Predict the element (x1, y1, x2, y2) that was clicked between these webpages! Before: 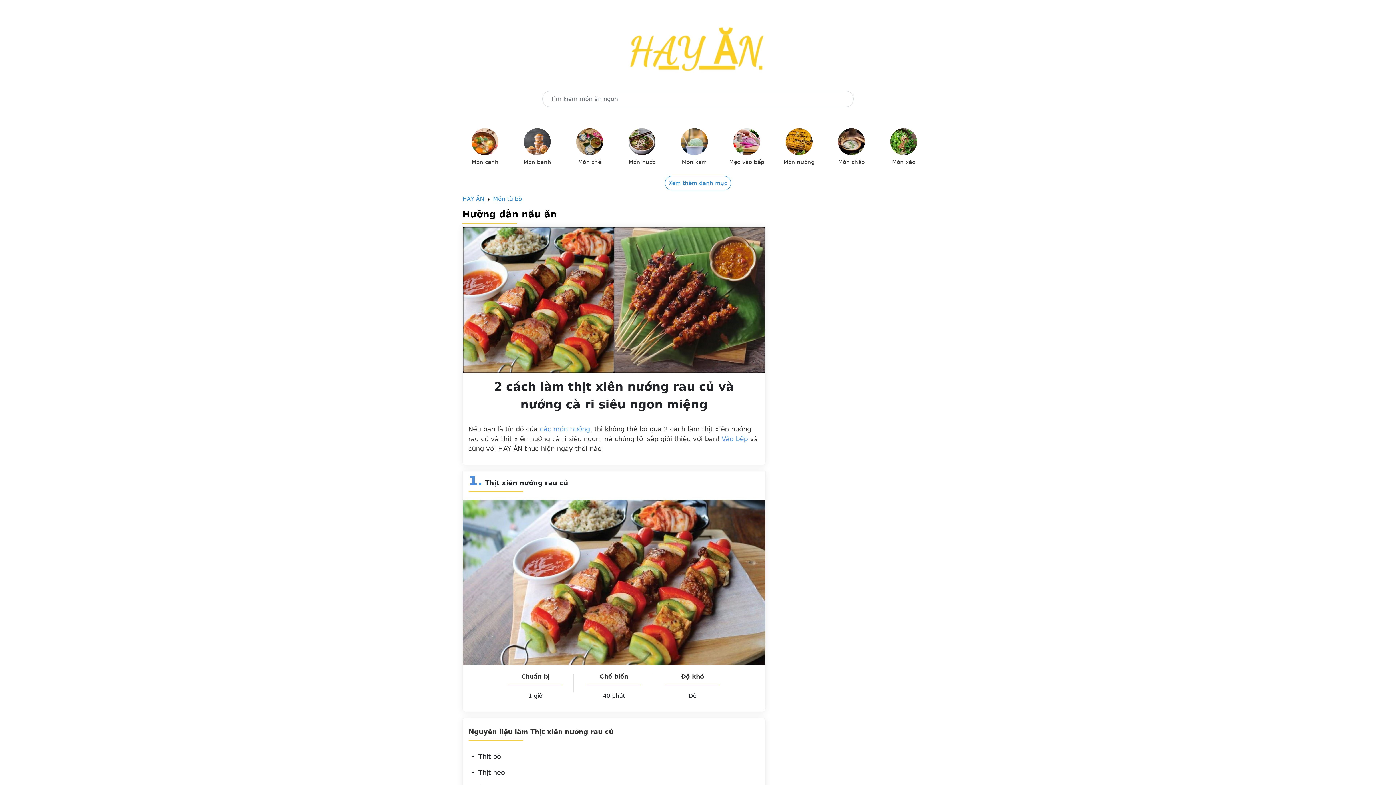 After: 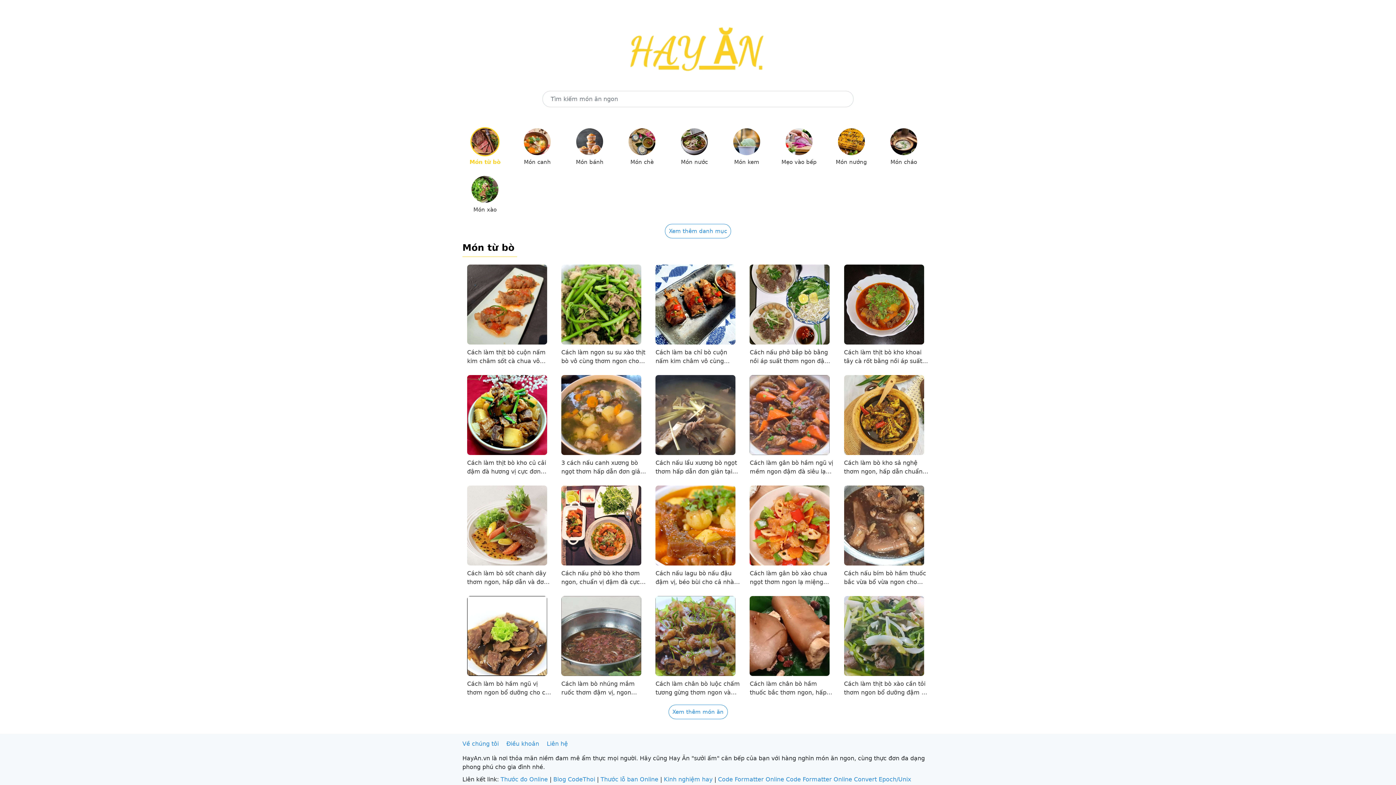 Action: bbox: (493, 195, 522, 202) label: Món từ bò